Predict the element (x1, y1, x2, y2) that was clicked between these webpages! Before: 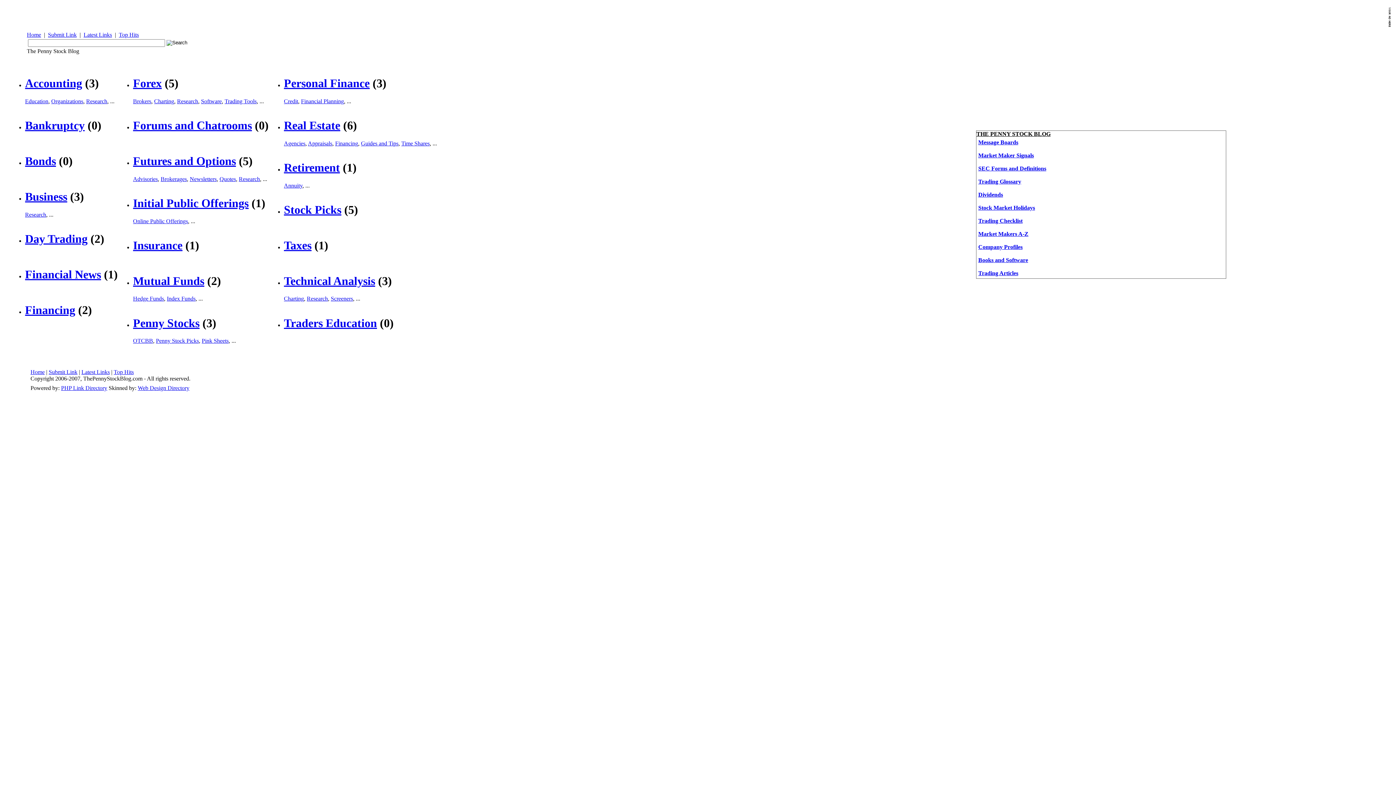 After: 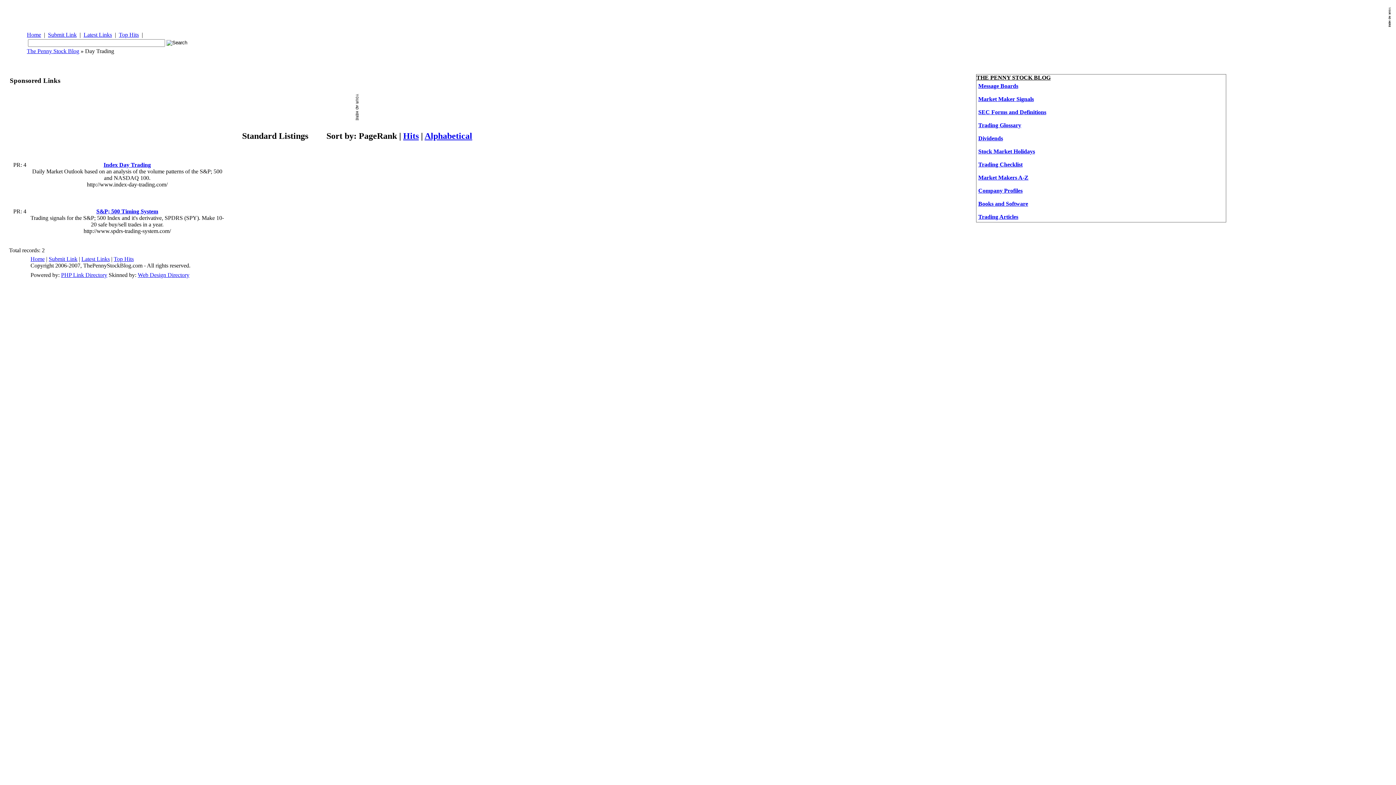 Action: bbox: (25, 232, 87, 245) label: Day Trading